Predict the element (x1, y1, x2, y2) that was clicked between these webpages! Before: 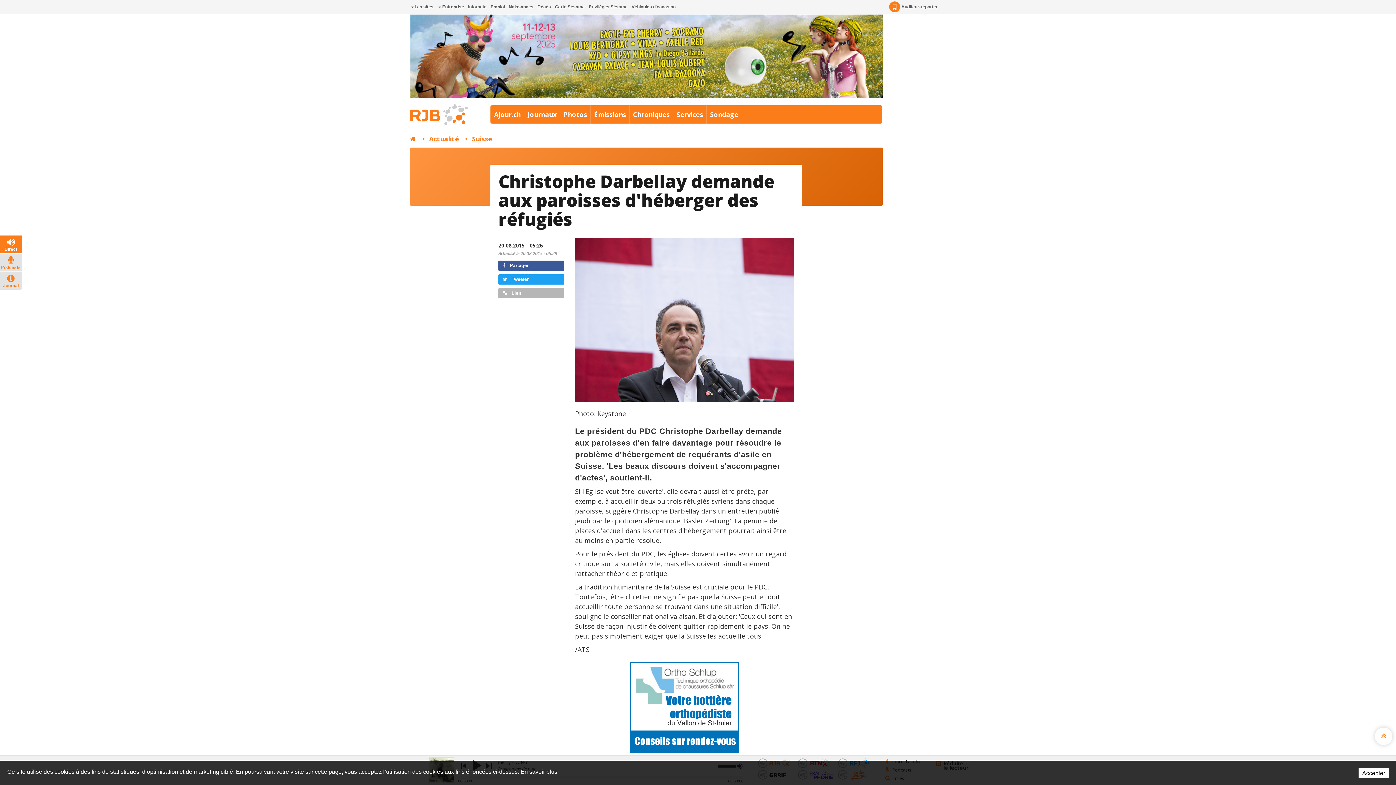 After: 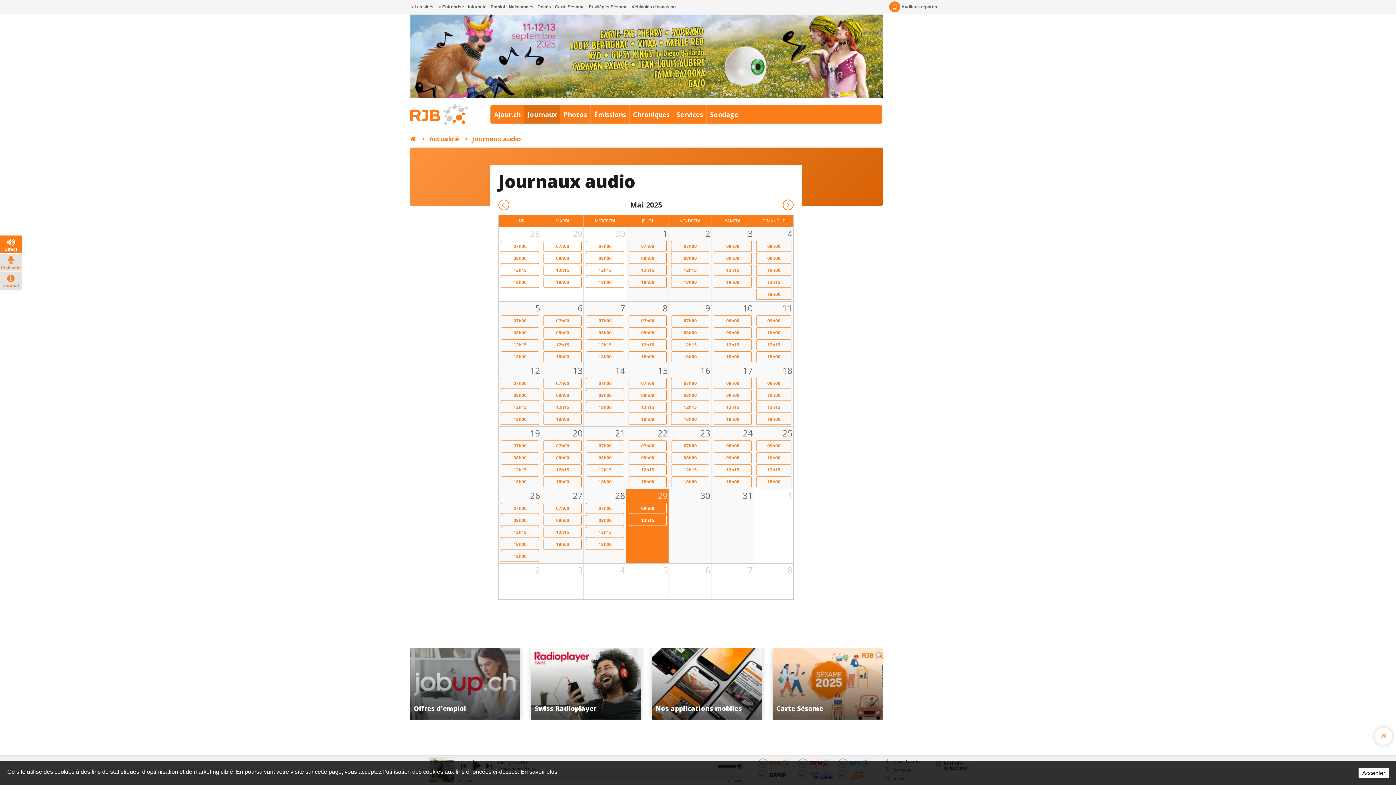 Action: label: Journaux bbox: (524, 105, 560, 123)